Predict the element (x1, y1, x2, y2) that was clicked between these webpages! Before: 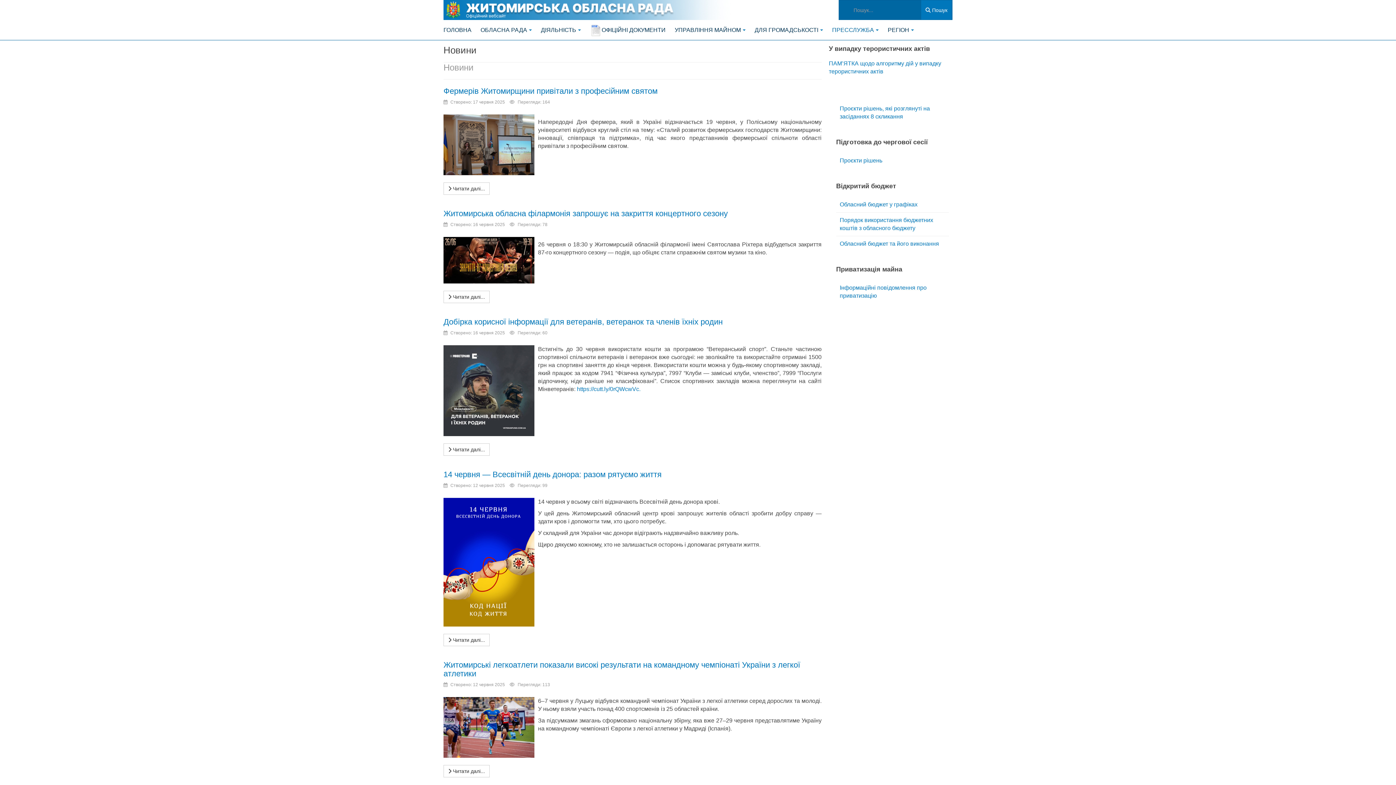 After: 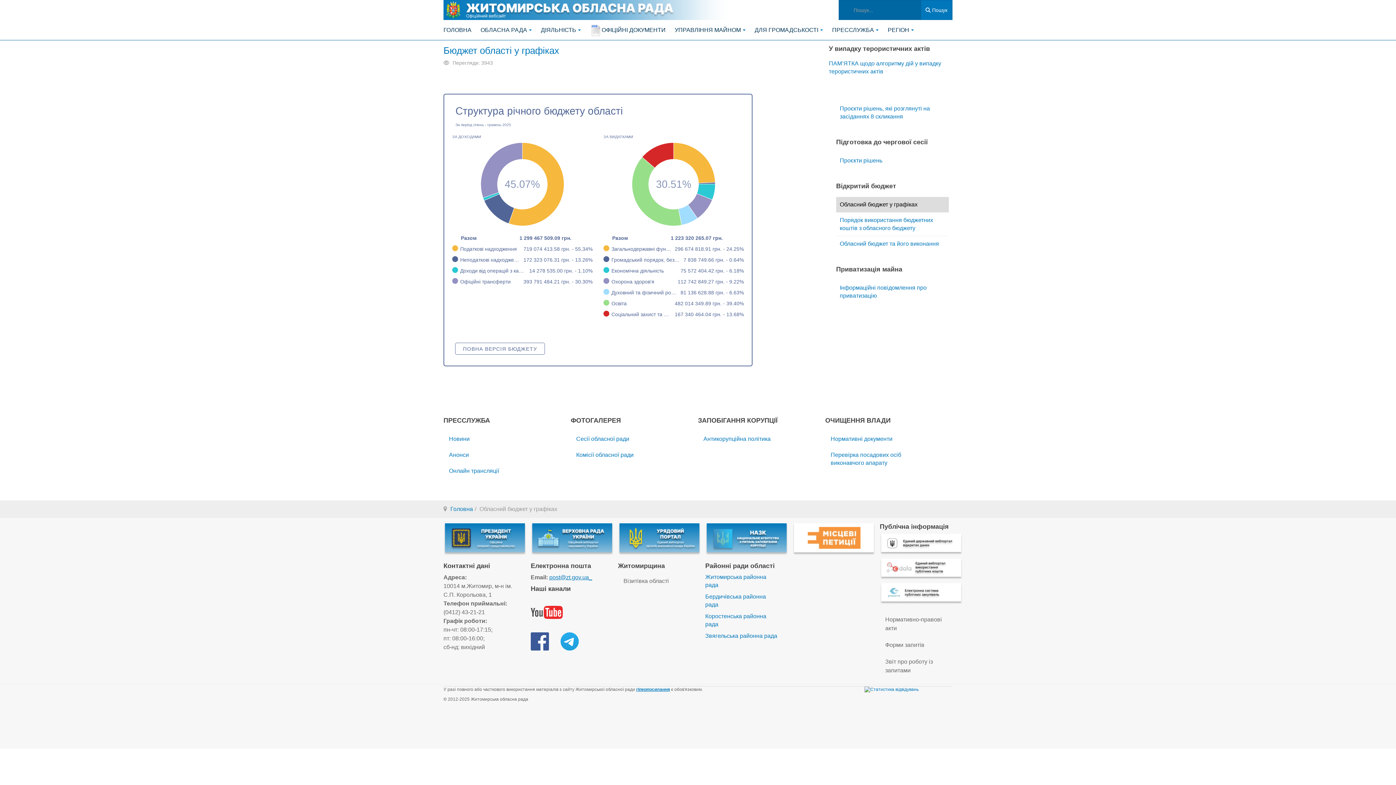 Action: bbox: (836, 197, 949, 212) label: Обласний бюджет у графіках